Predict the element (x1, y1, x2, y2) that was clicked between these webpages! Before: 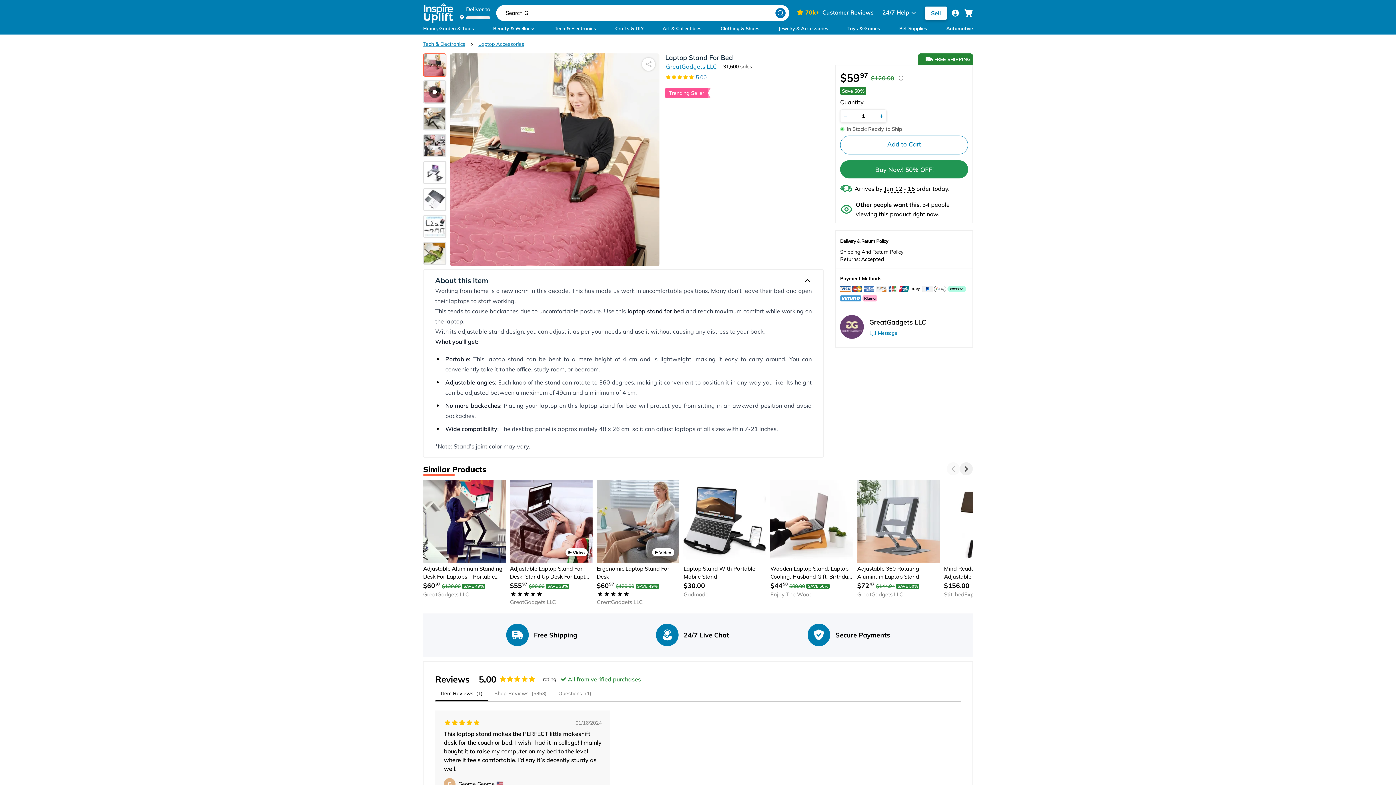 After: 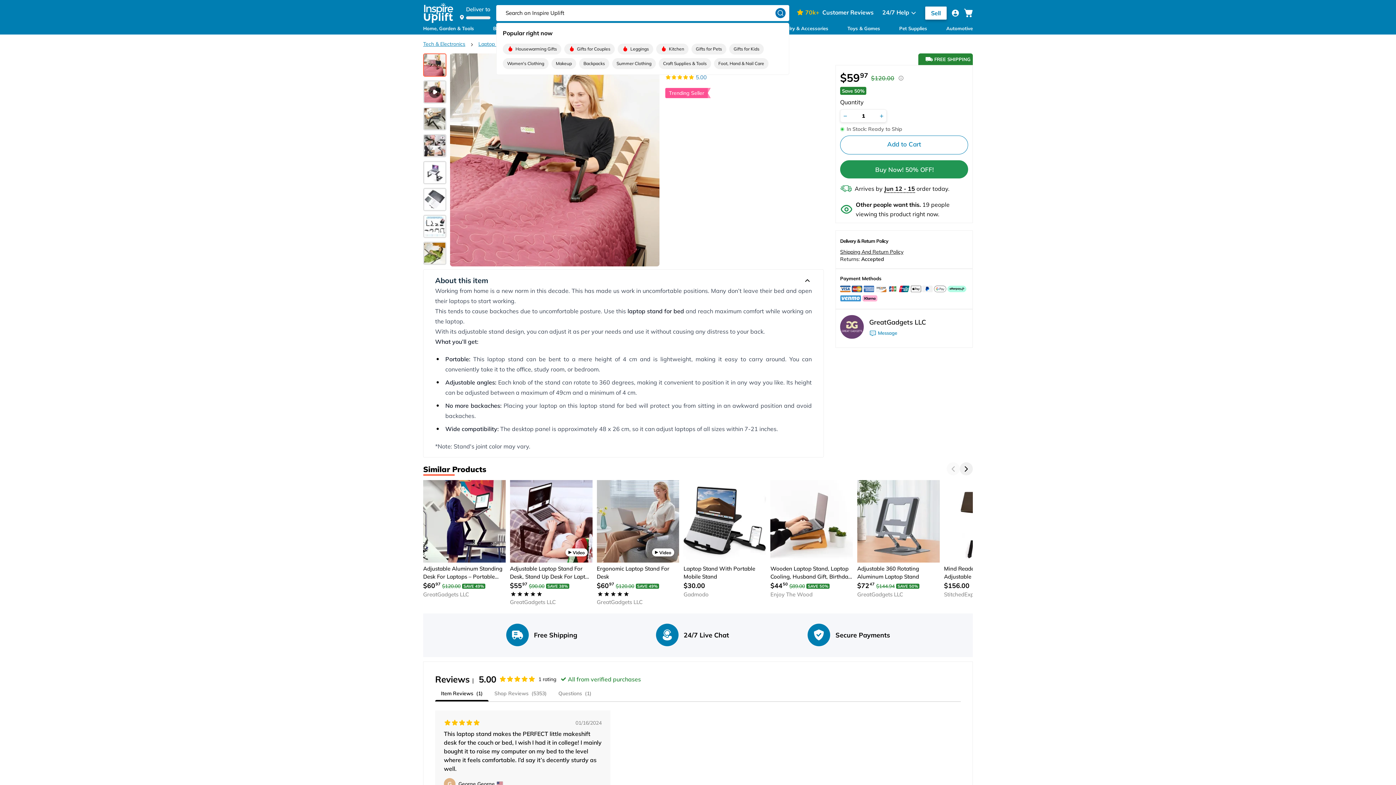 Action: bbox: (775, 7, 785, 18)